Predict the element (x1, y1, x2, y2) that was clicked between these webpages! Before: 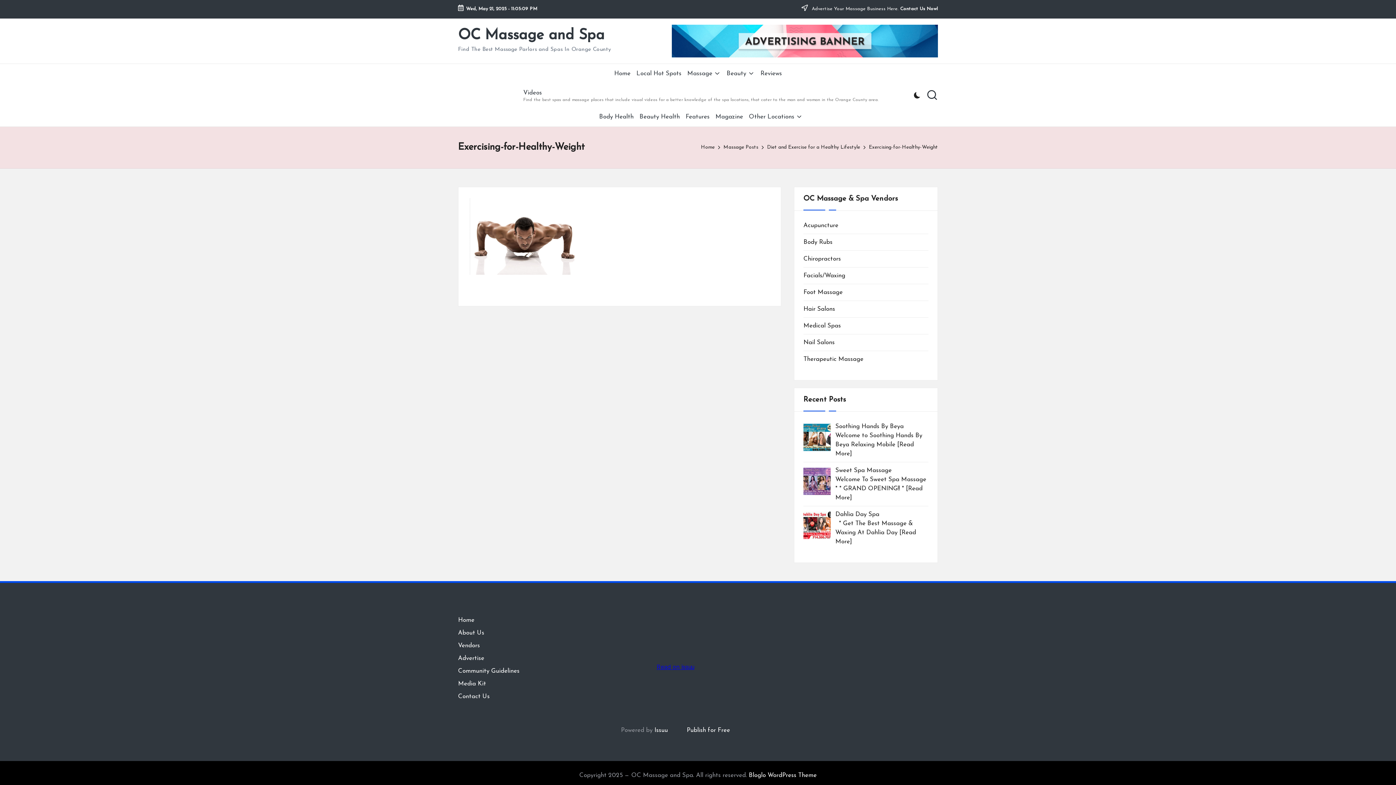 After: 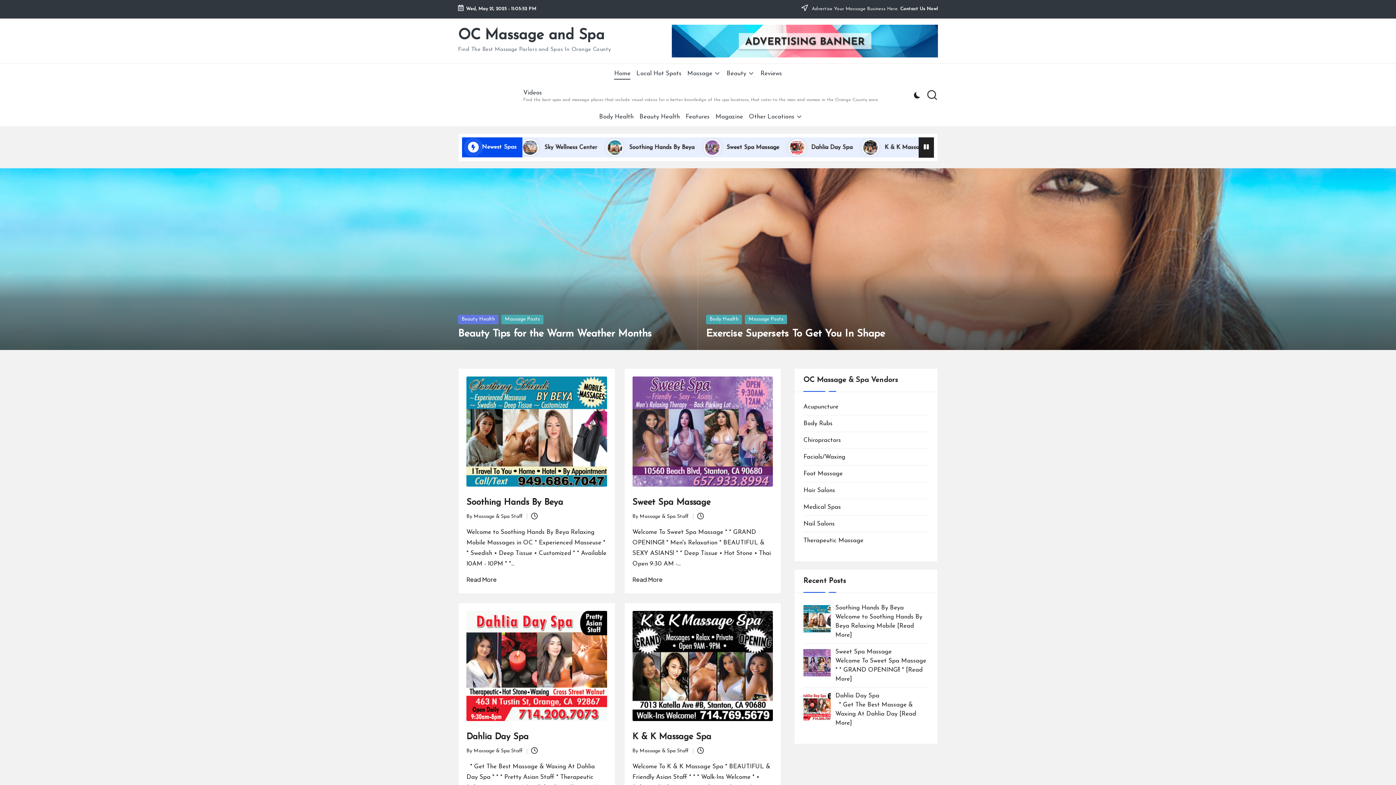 Action: label: Home bbox: (701, 143, 714, 152)